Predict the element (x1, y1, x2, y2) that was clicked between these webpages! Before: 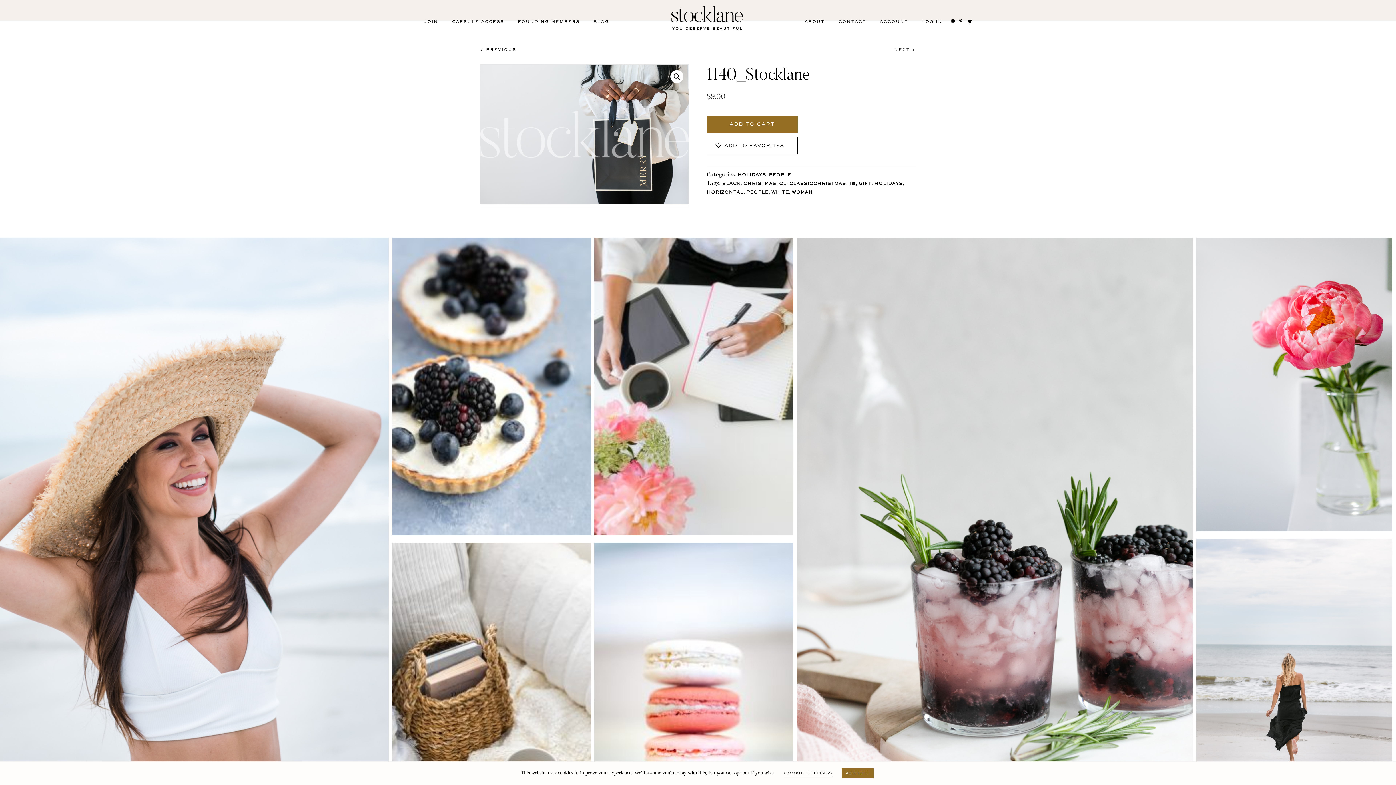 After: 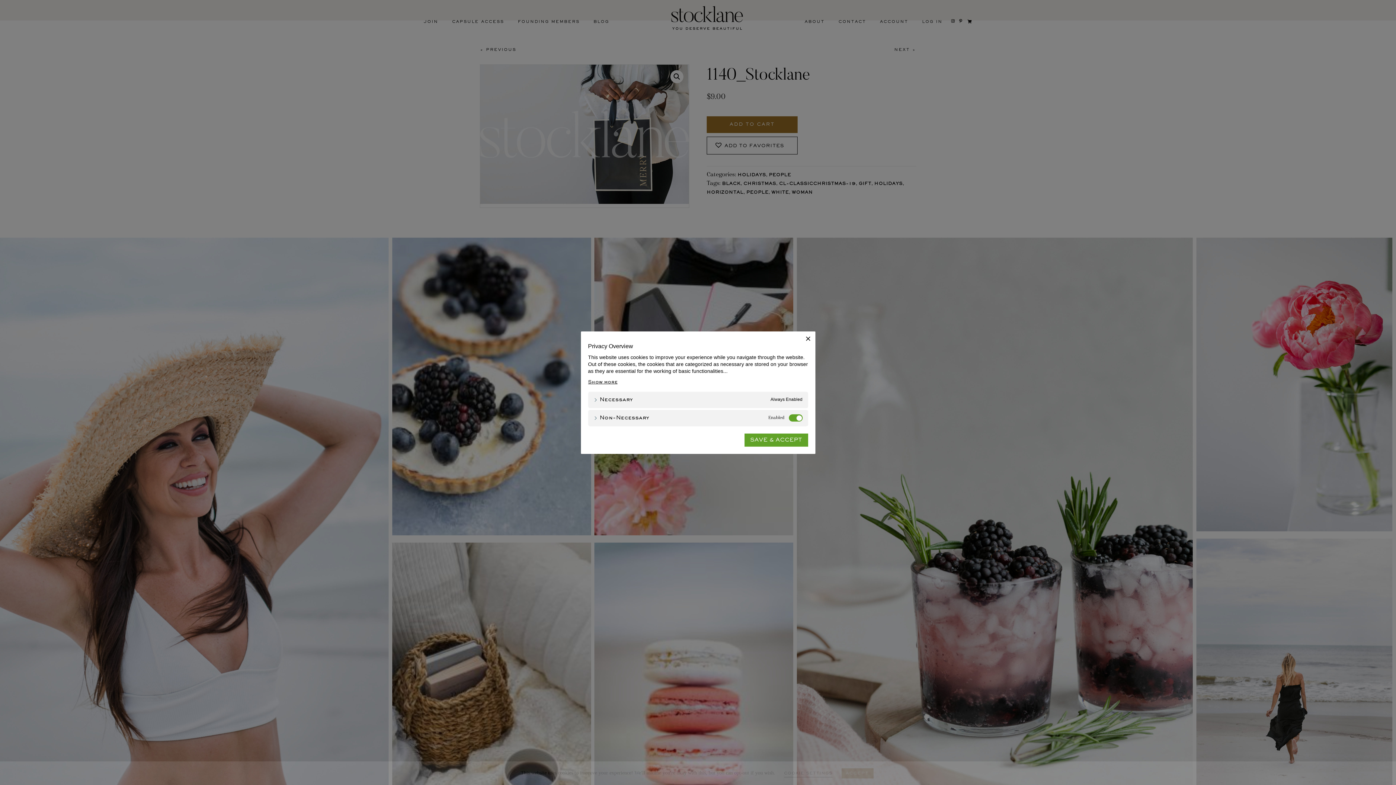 Action: bbox: (784, 772, 832, 777) label: COOKIE SETTINGS